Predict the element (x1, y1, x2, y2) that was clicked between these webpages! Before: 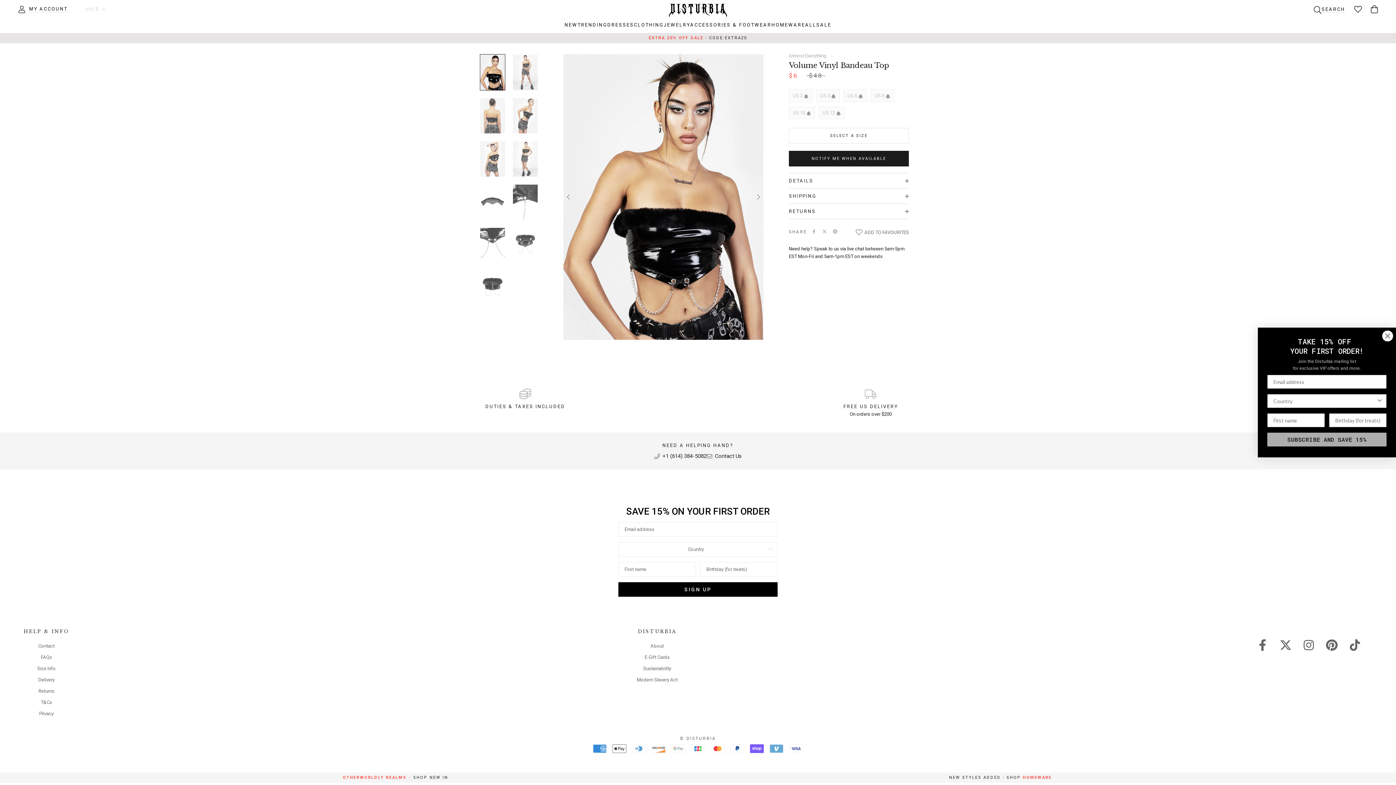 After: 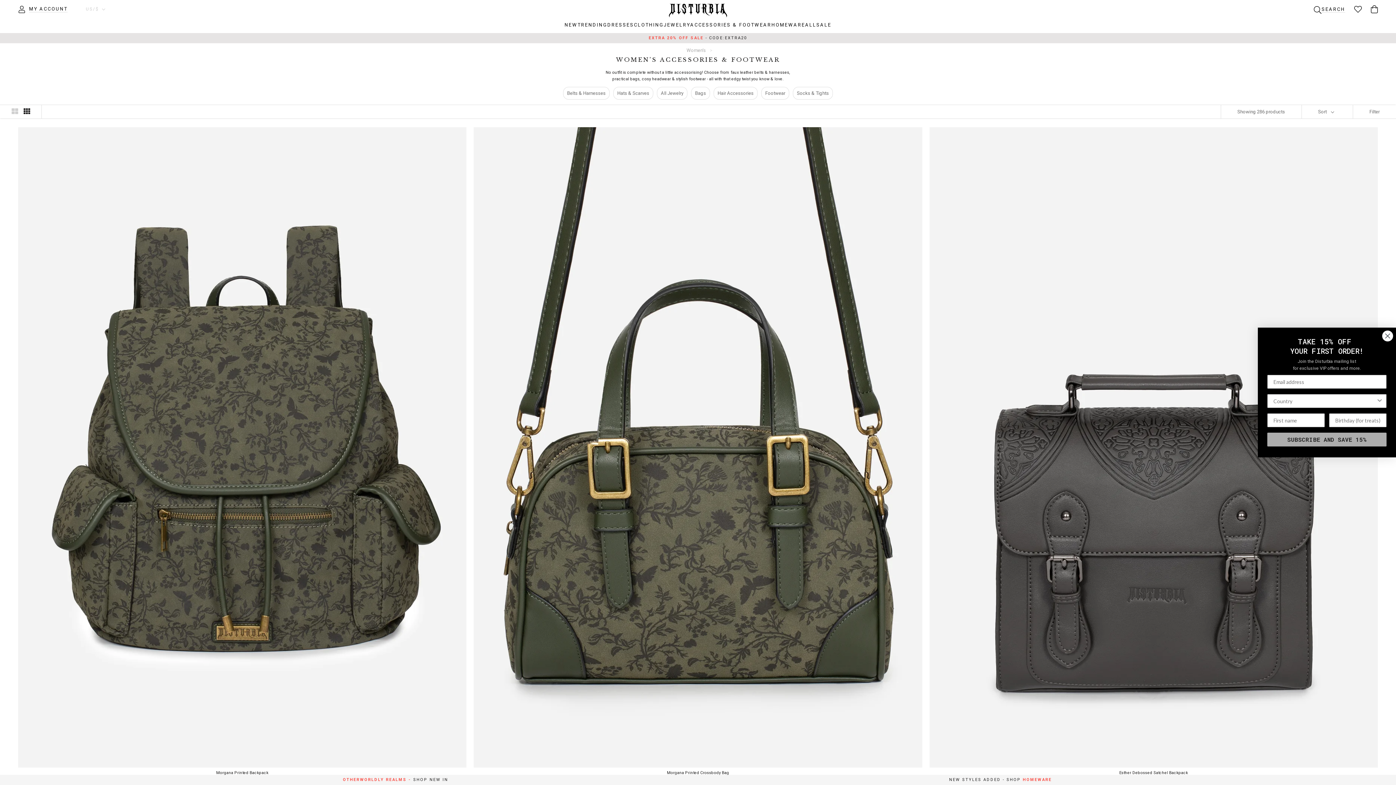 Action: bbox: (690, 22, 771, 27) label: ACCESSORIES & FOOTWEAR
ACCESSORIES & FOOTWEAR